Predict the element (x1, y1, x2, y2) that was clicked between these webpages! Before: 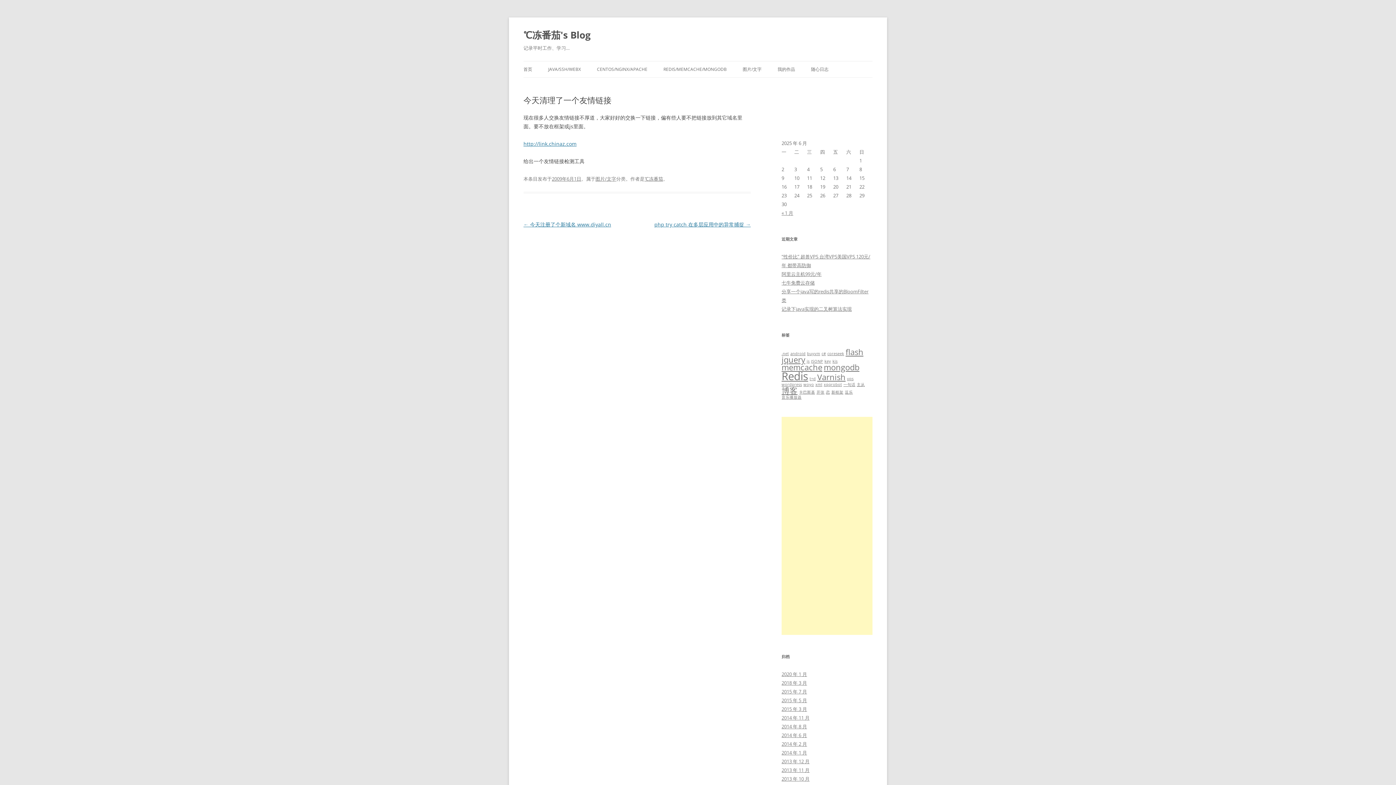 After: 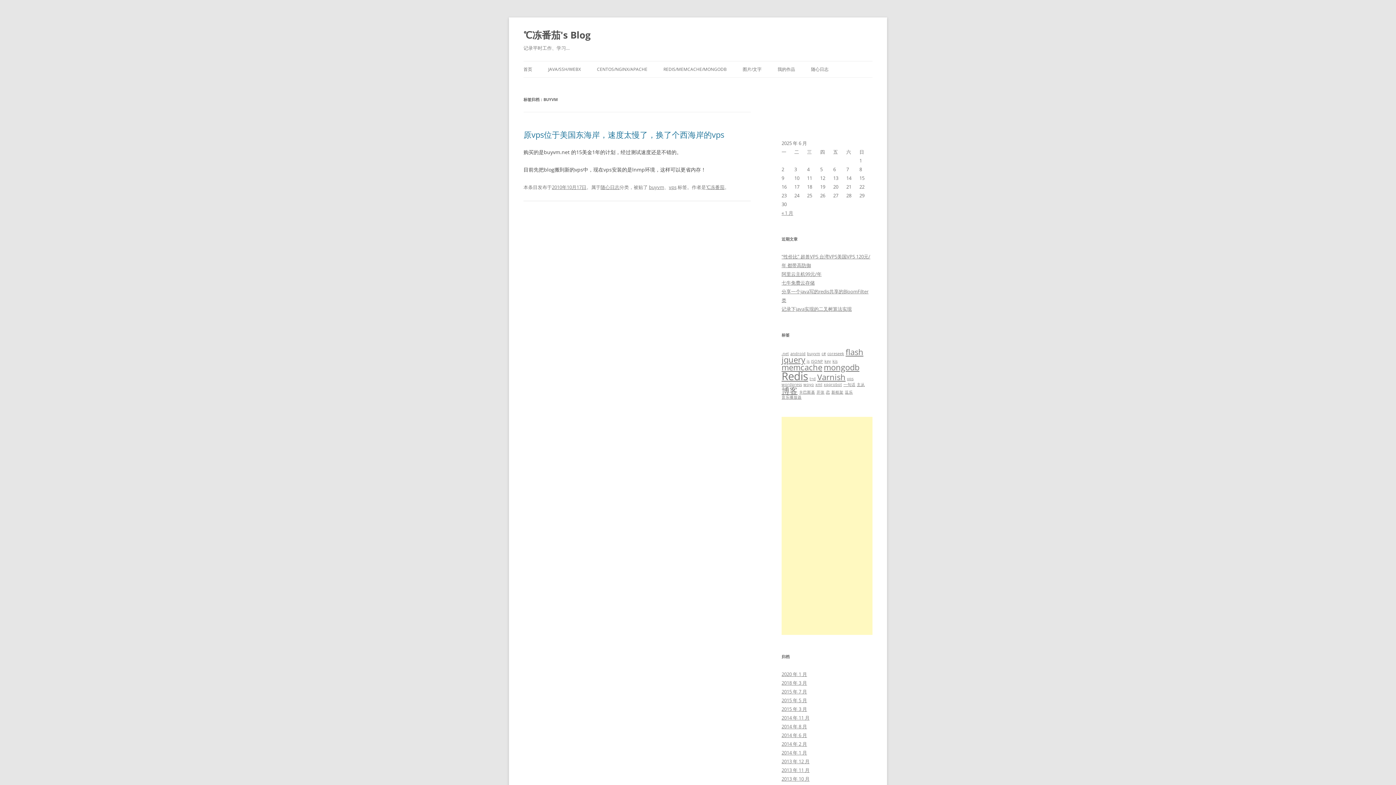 Action: bbox: (807, 351, 820, 356) label: buyvm (1 项)